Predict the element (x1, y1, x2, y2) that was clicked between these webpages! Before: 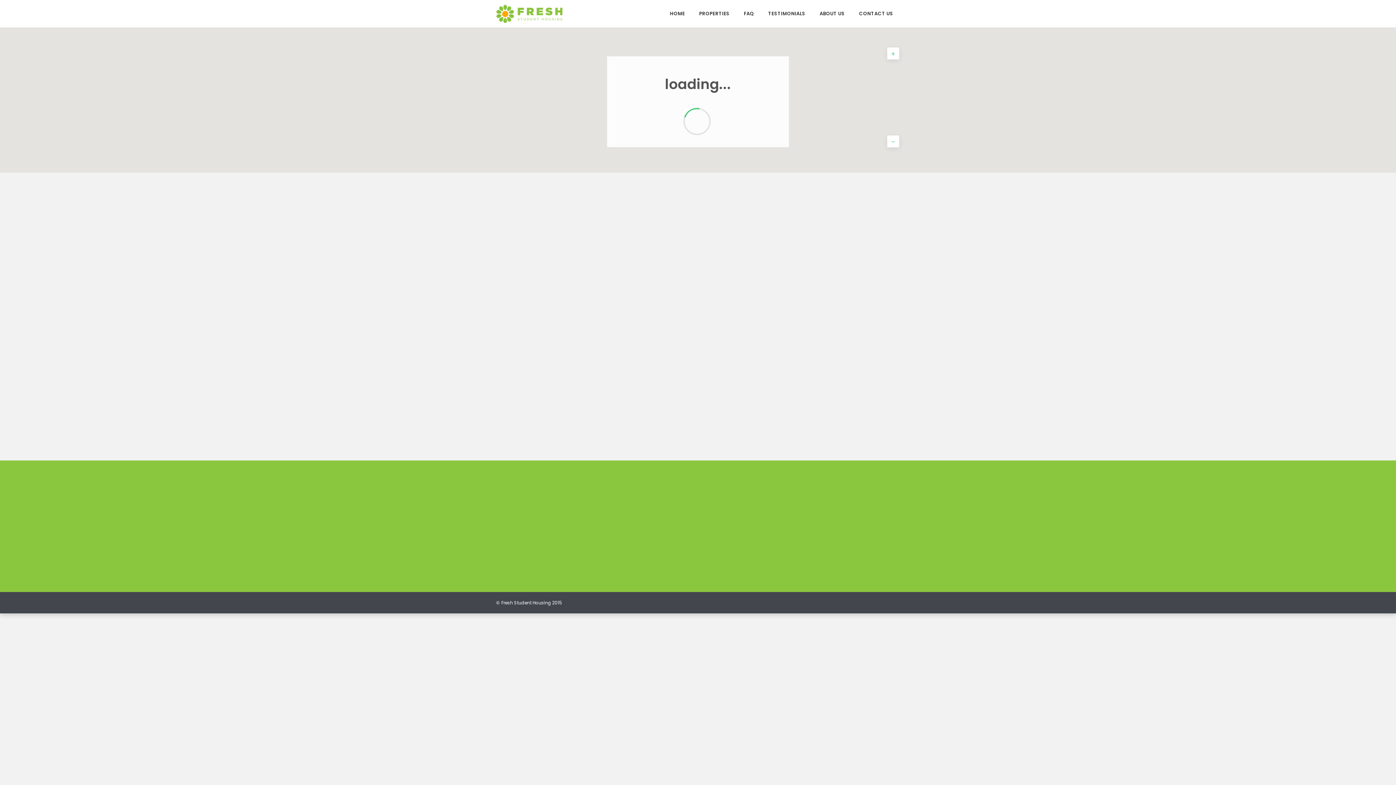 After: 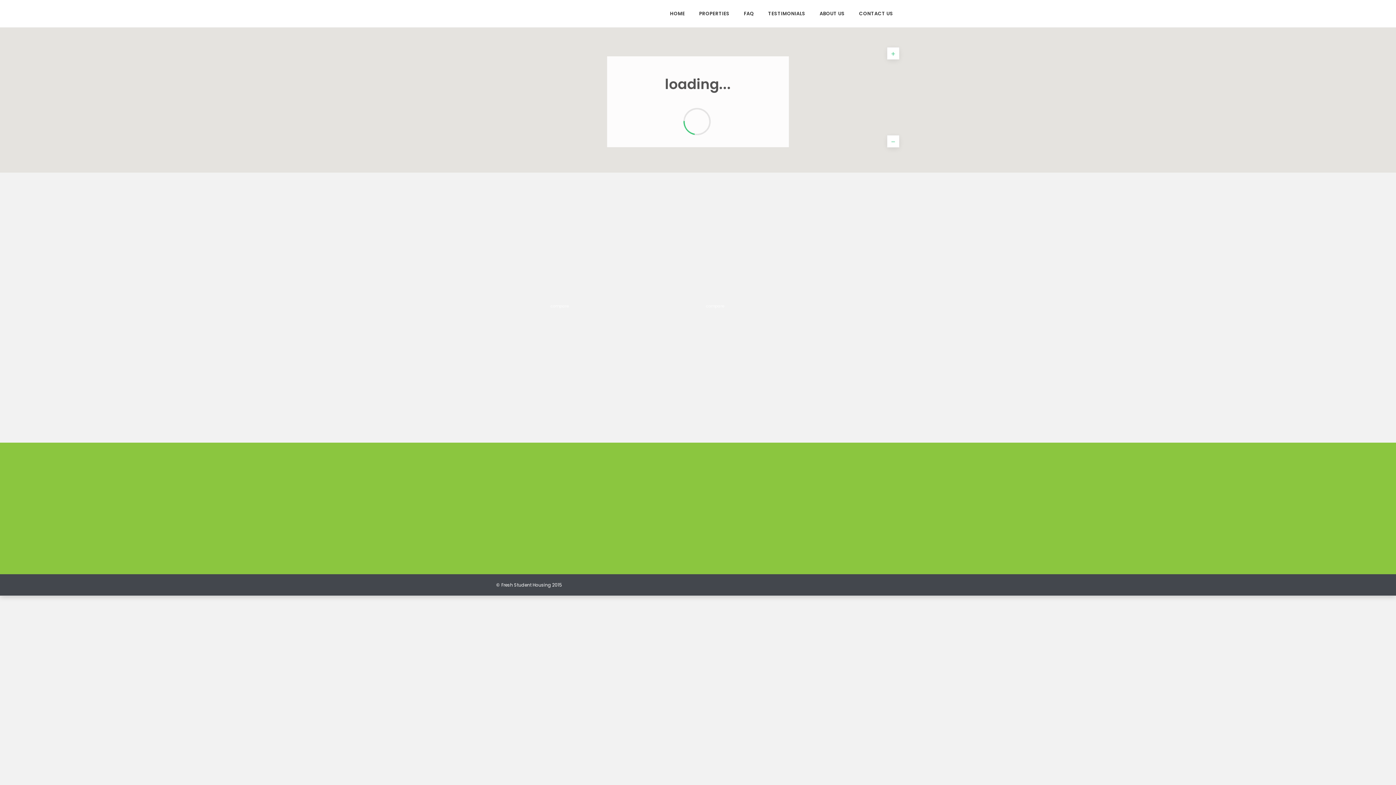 Action: bbox: (703, 558, 733, 565) label: 9 bedrooms